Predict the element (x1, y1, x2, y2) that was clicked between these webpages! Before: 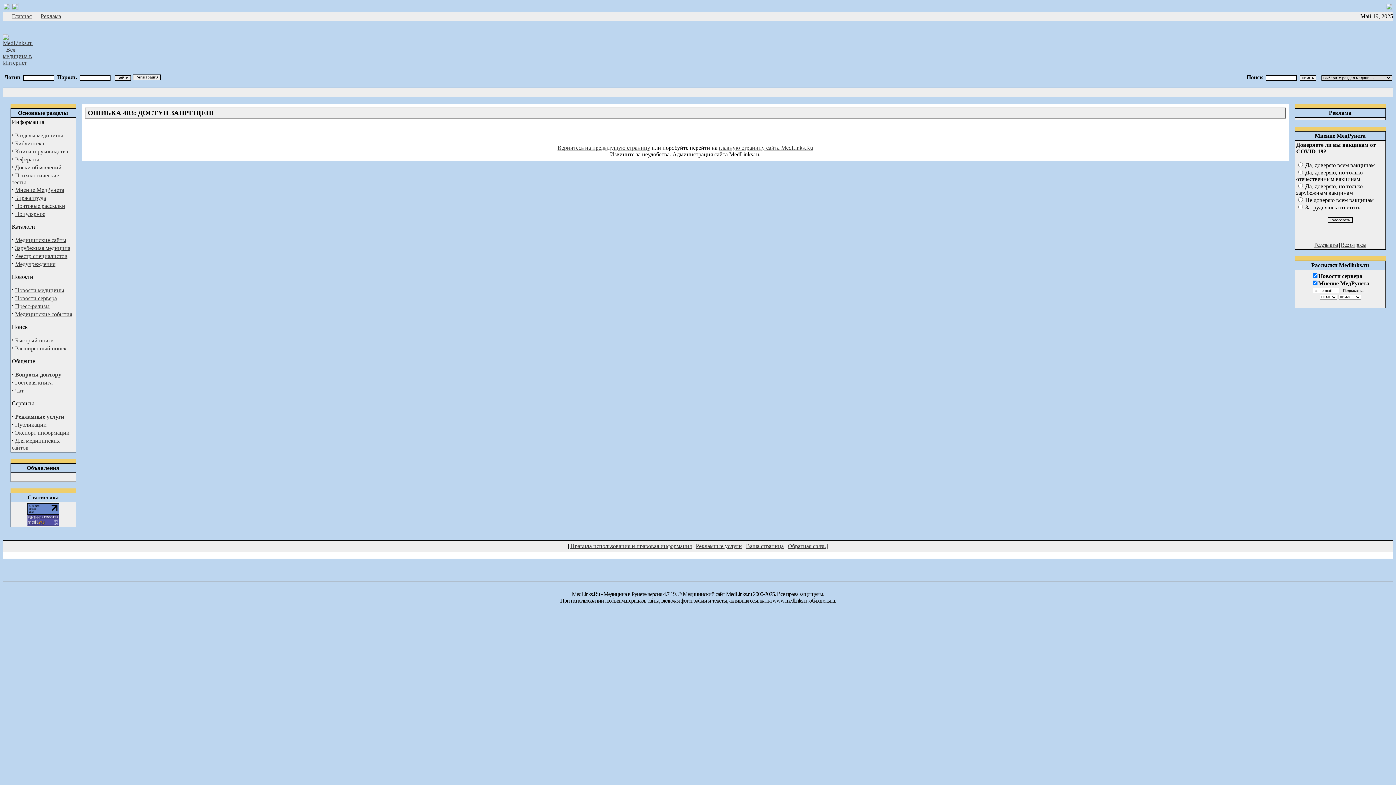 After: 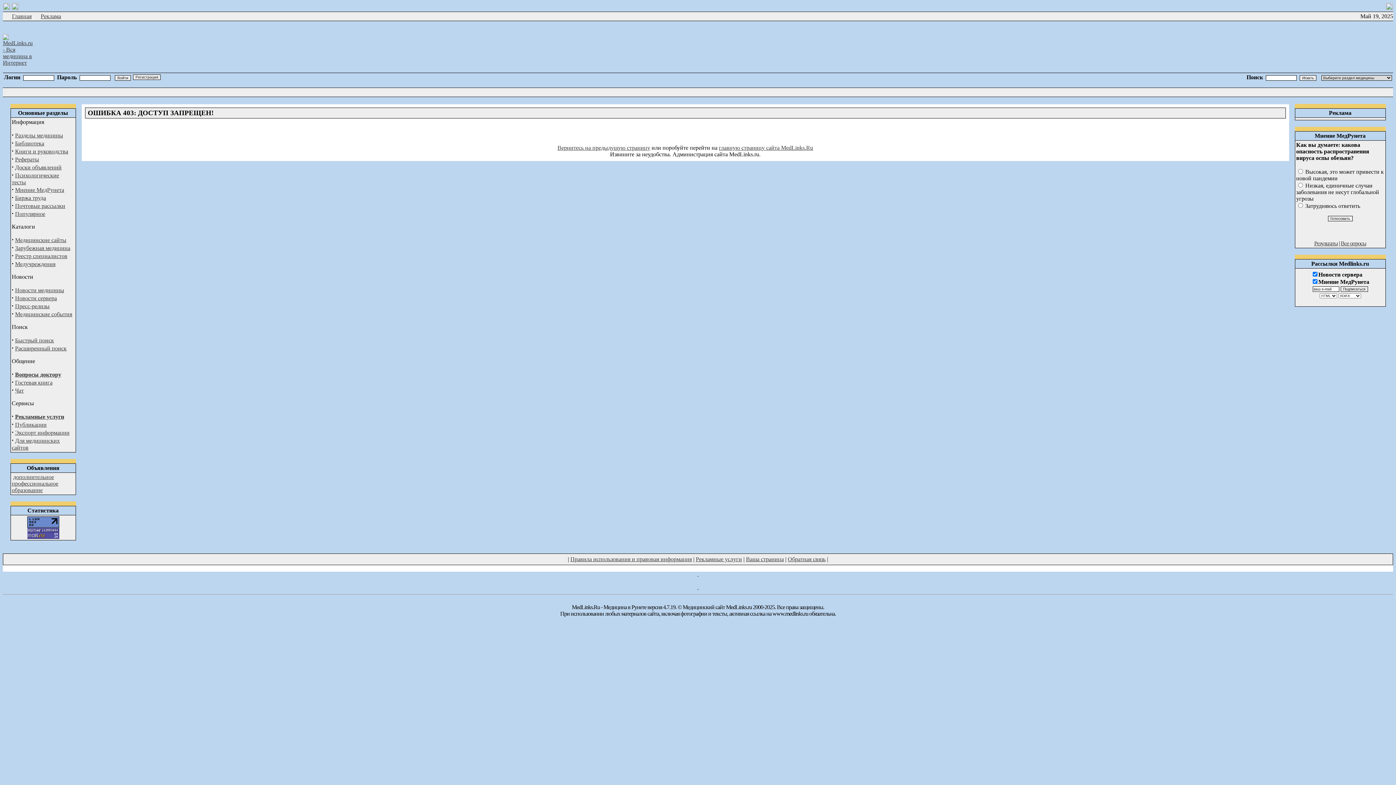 Action: bbox: (15, 237, 66, 243) label: Медицинские сайты